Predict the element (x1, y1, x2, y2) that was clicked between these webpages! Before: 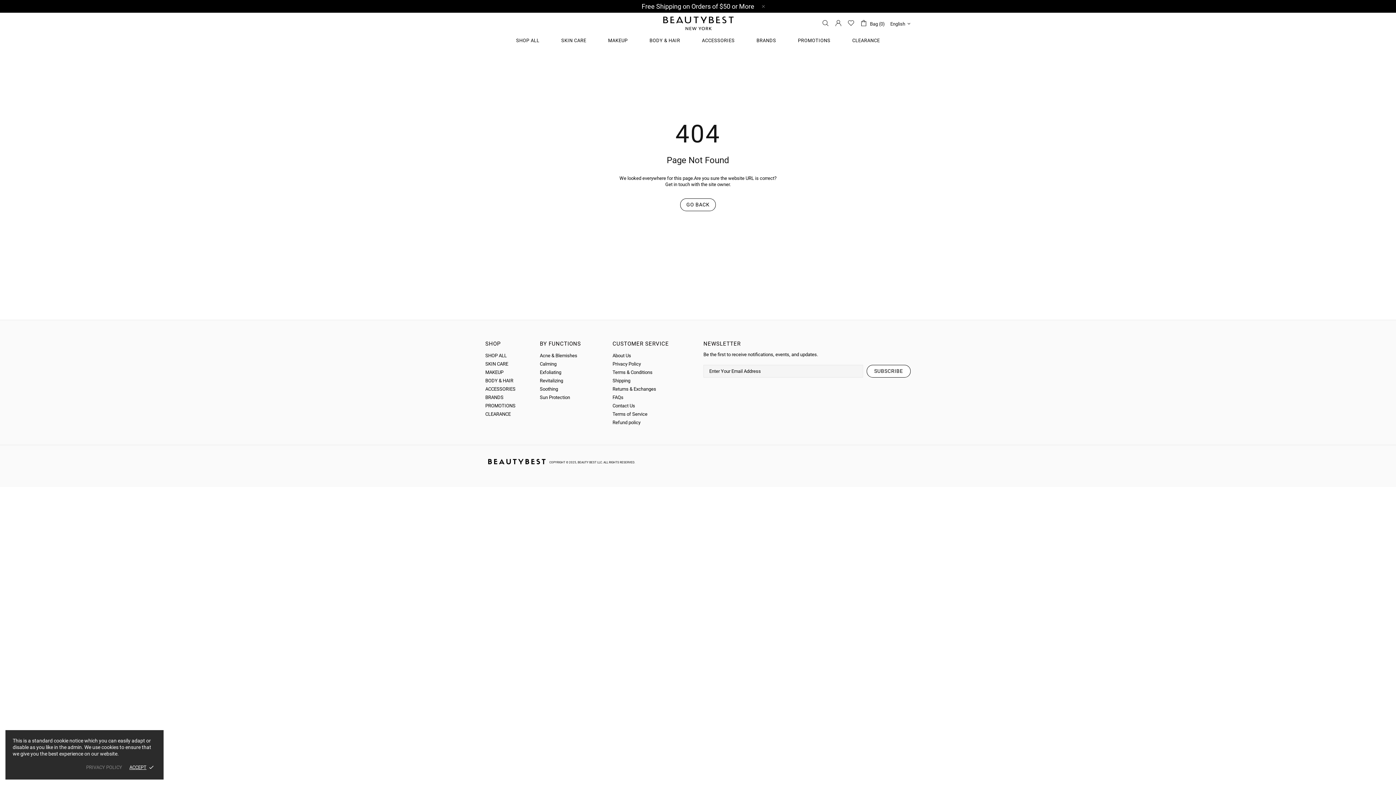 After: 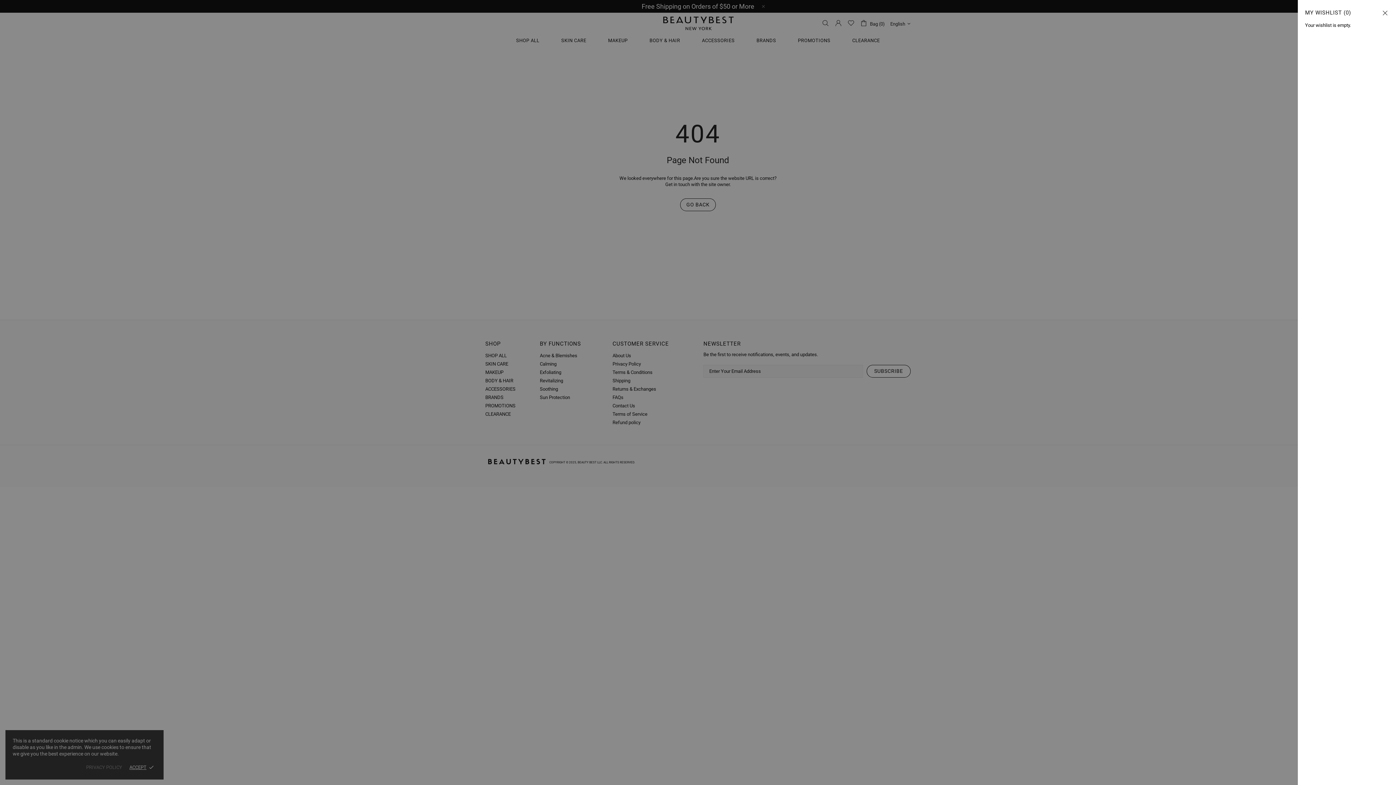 Action: bbox: (847, 19, 854, 26)